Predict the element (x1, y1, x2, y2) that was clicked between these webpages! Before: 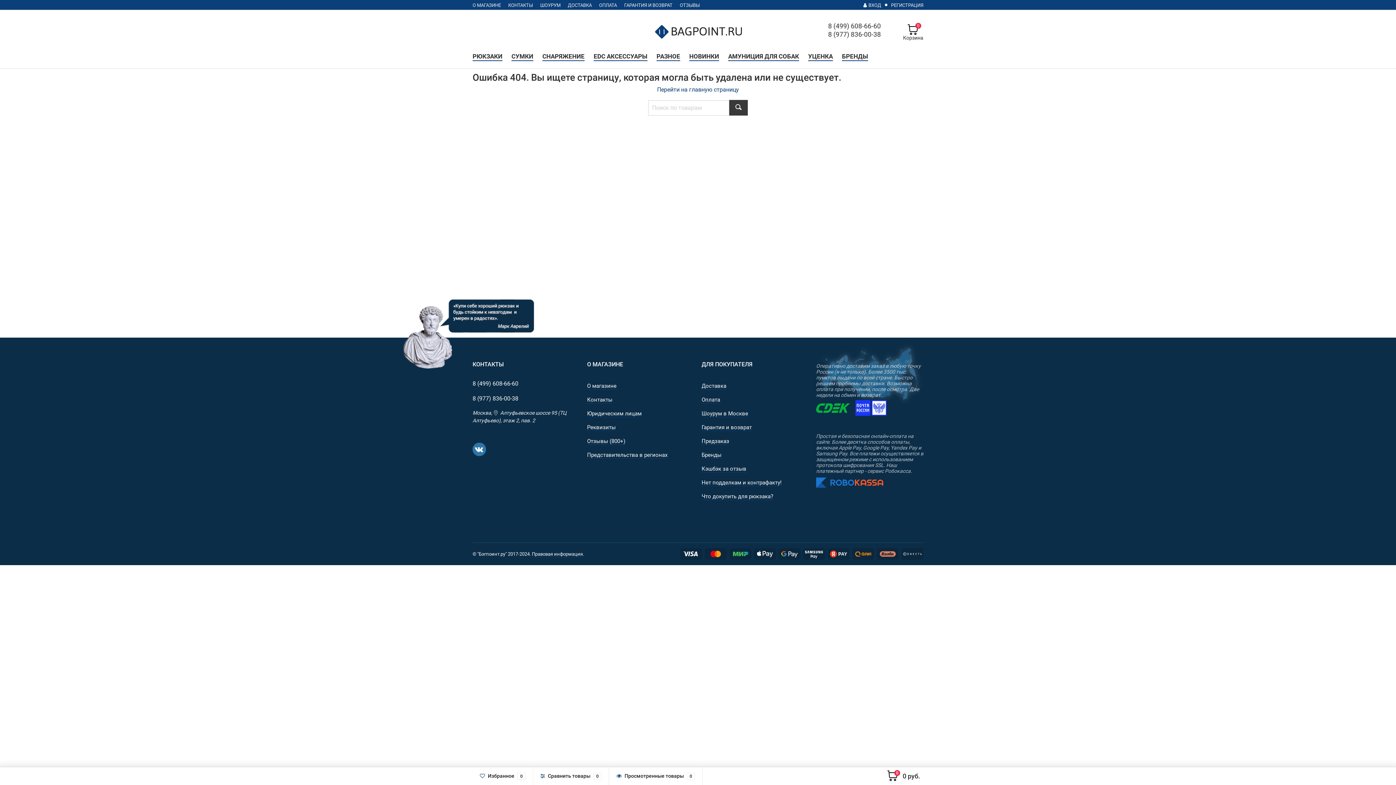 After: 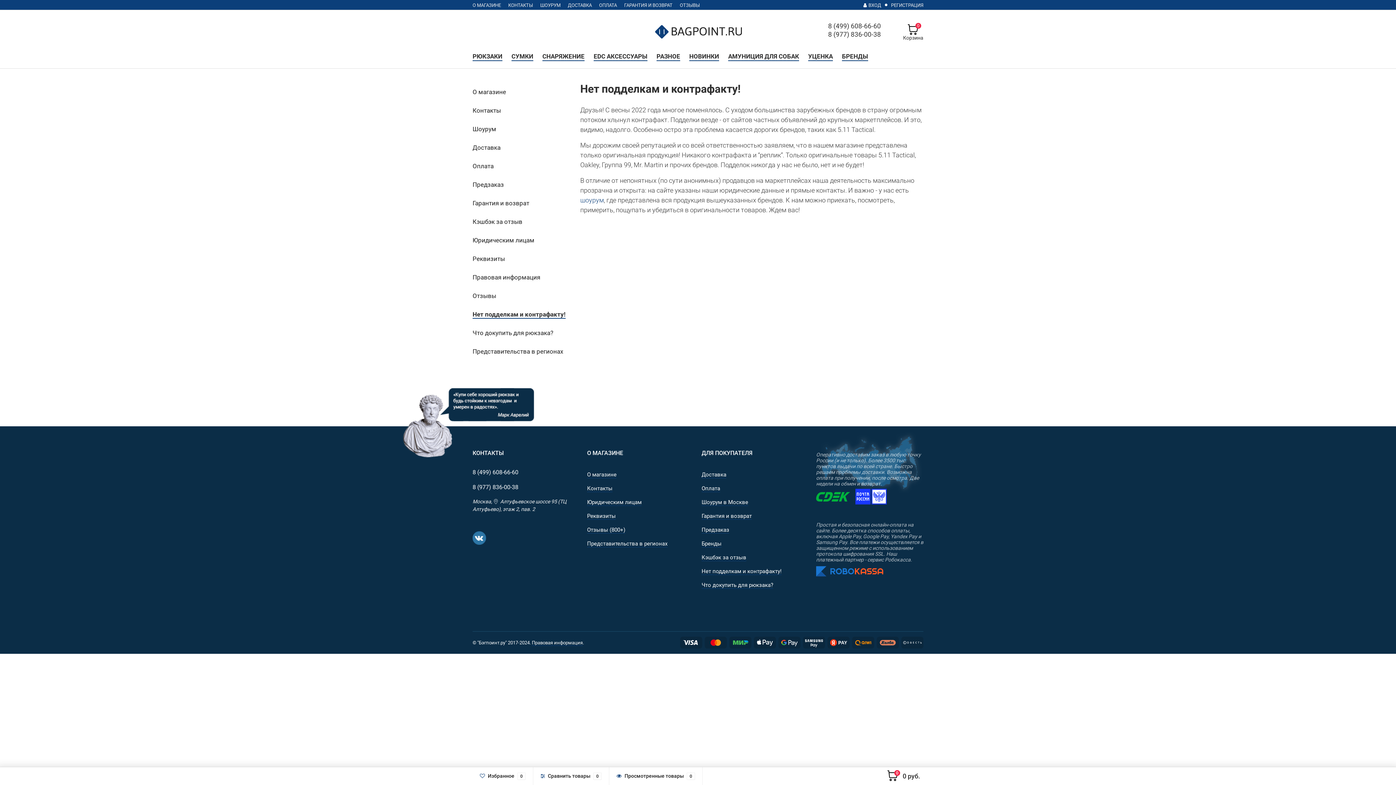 Action: bbox: (701, 479, 781, 486) label: Нет подделкам и контрафакту!